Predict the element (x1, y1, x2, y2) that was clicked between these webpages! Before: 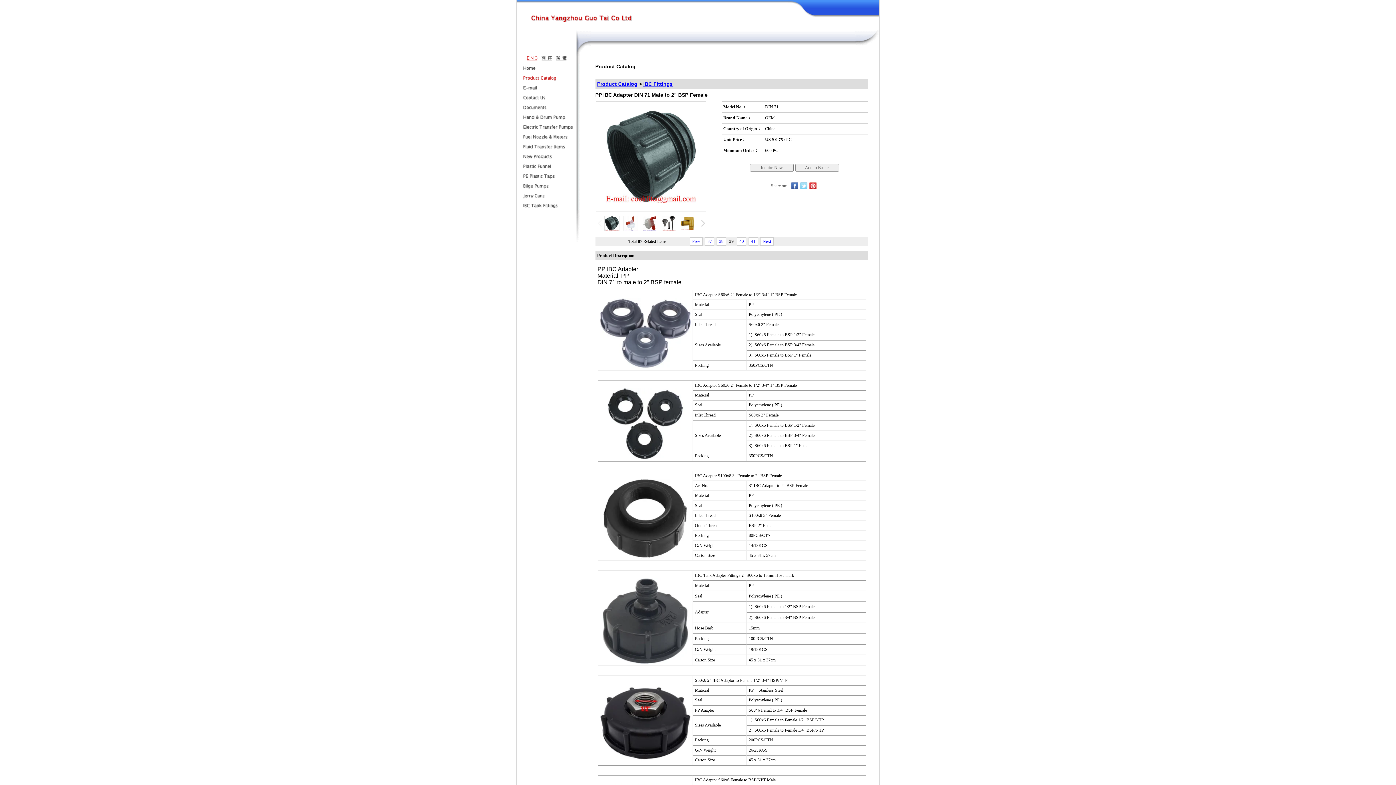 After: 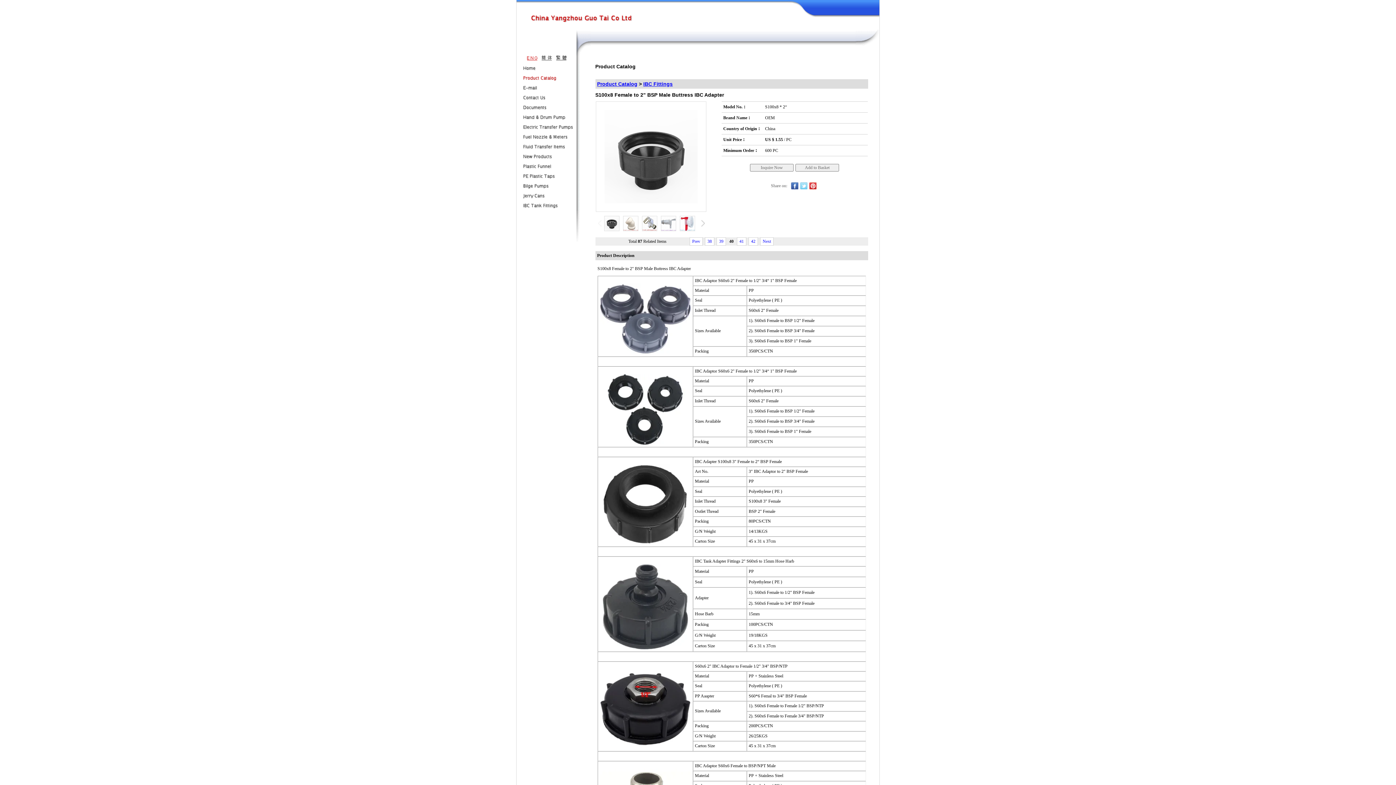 Action: bbox: (762, 238, 771, 244) label: Next